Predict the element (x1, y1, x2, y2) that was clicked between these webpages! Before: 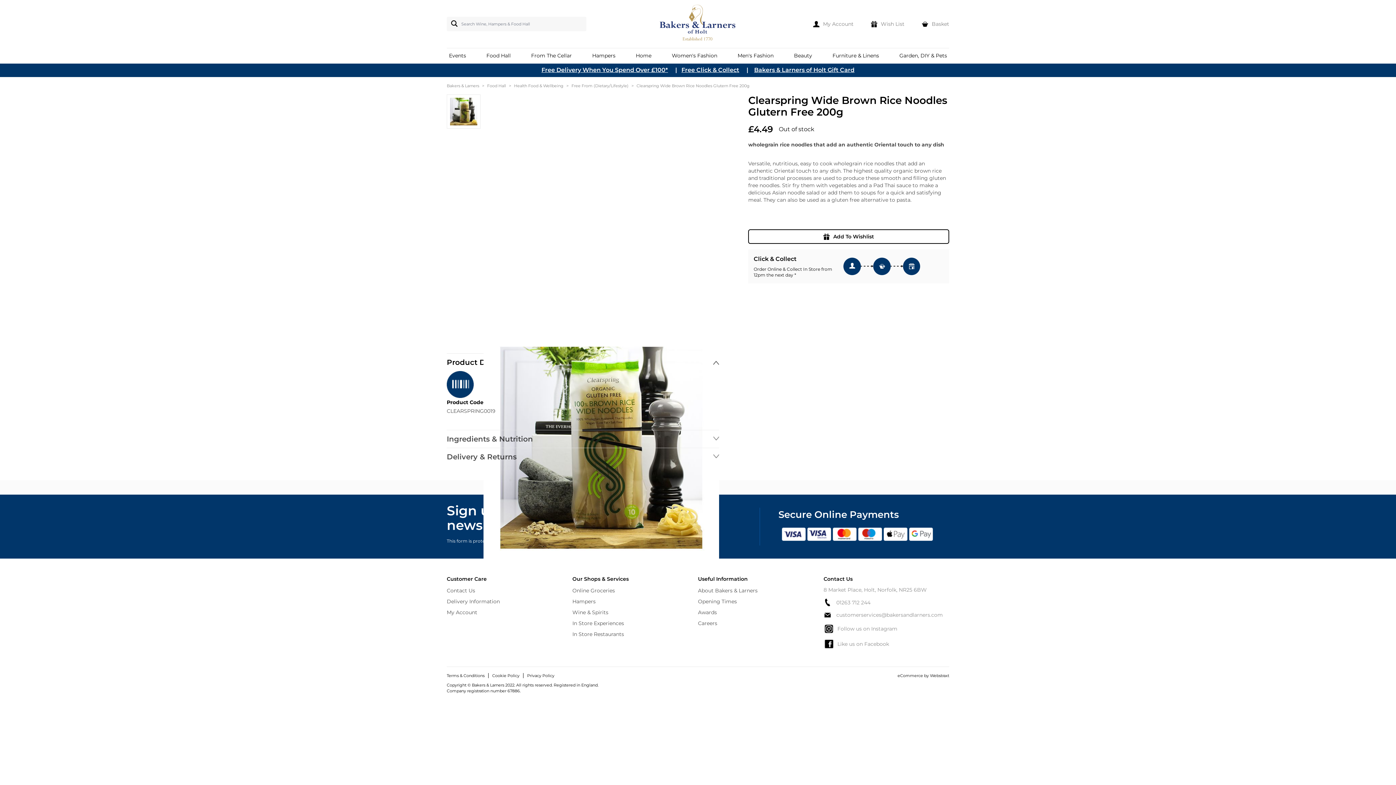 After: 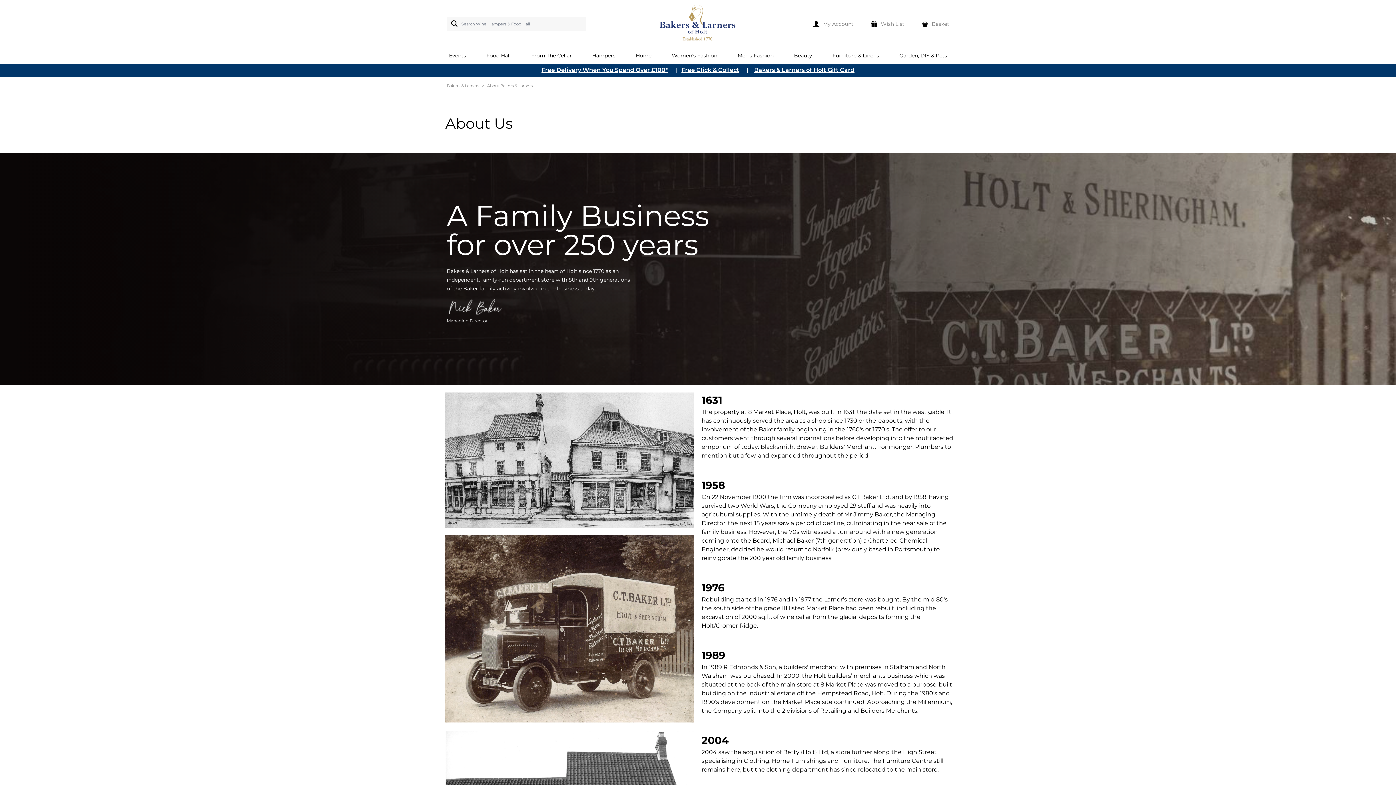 Action: bbox: (698, 587, 757, 594) label: About Bakers & Larners